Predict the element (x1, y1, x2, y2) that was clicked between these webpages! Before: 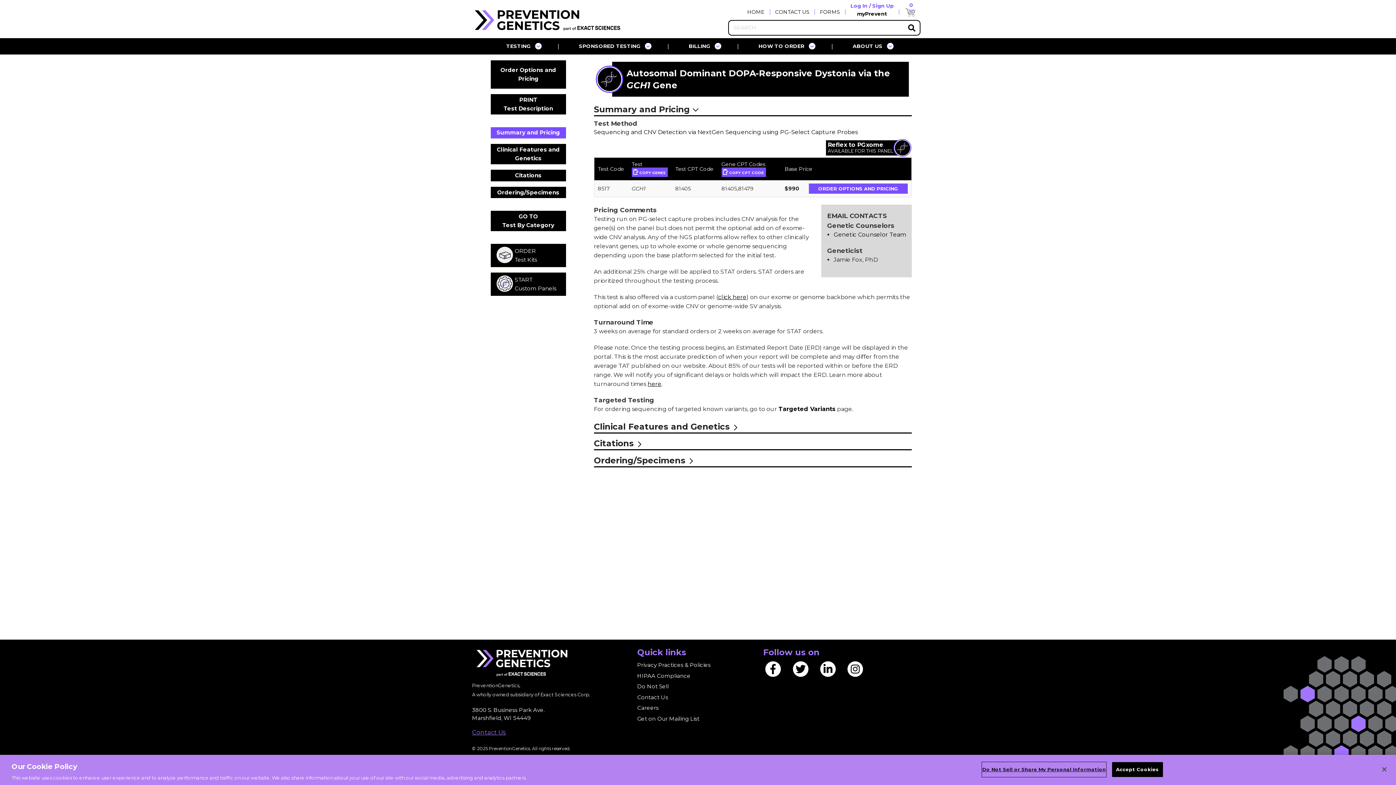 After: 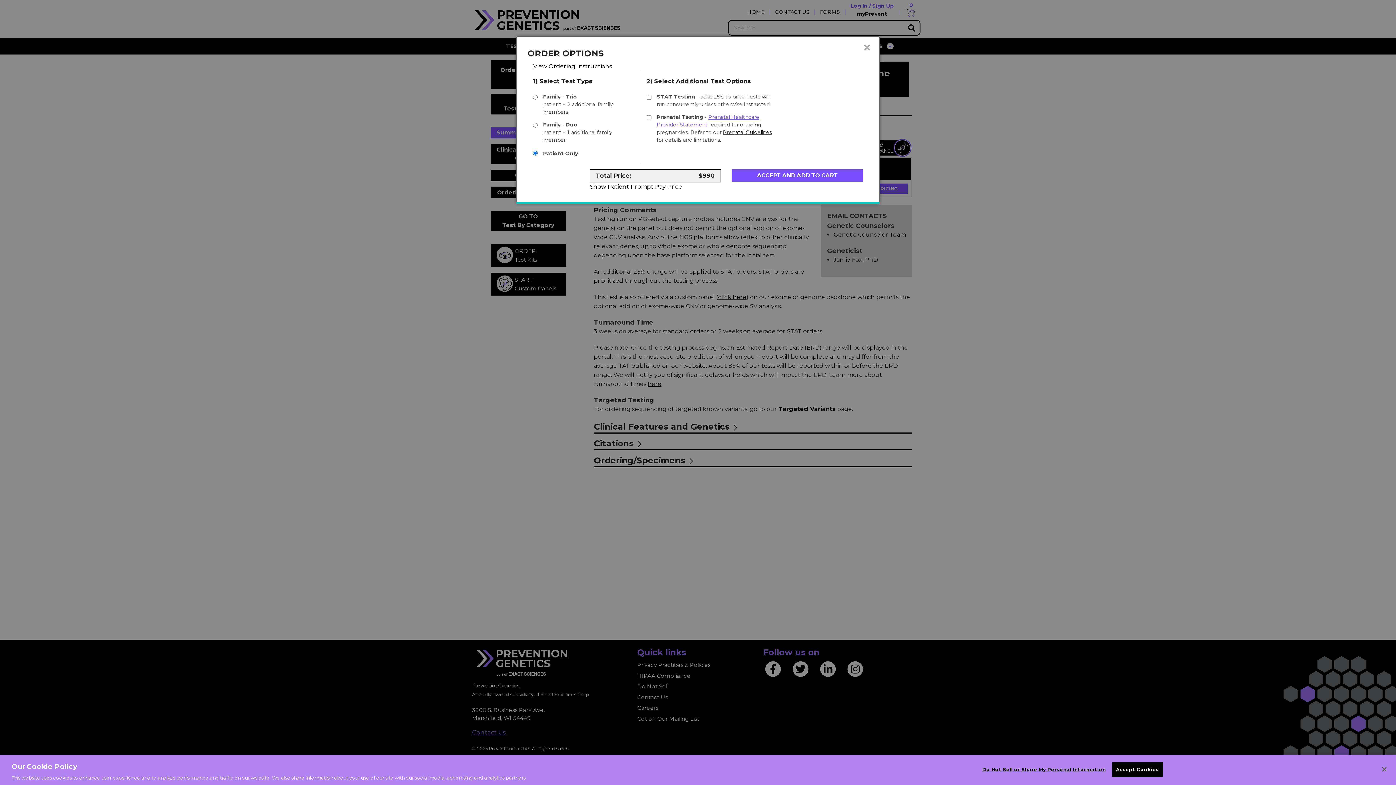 Action: label: ORDER OPTIONS AND PRICING bbox: (808, 183, 907, 193)